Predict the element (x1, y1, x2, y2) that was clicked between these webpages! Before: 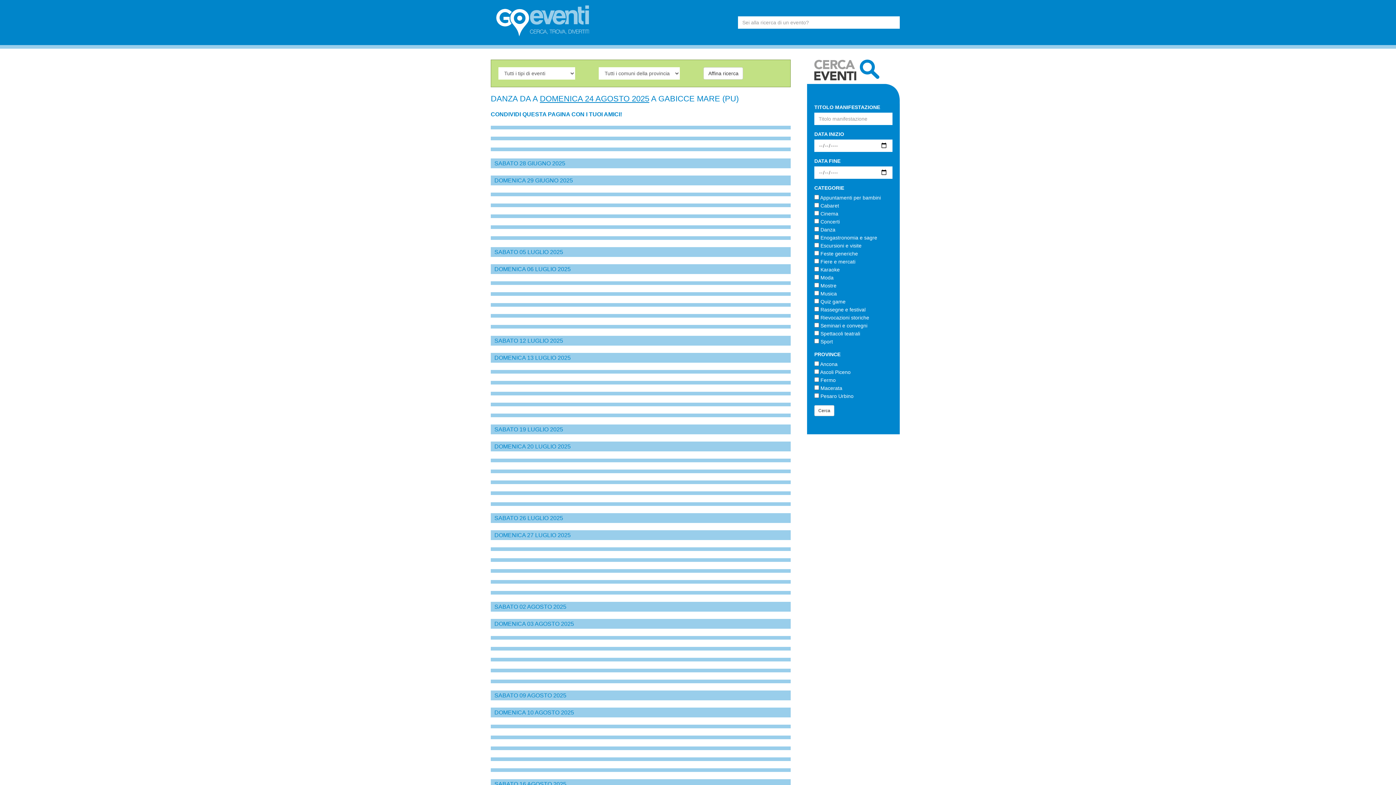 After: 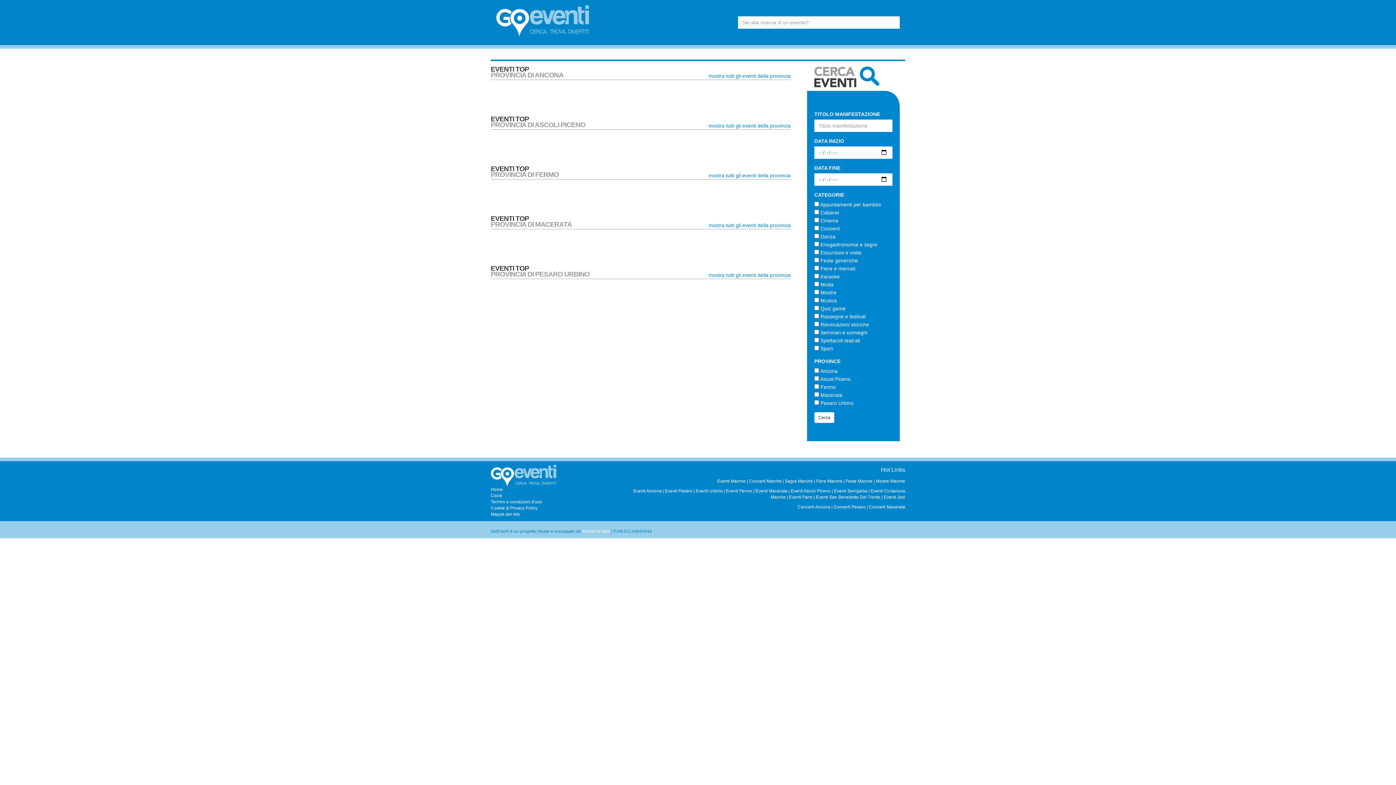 Action: bbox: (496, 17, 589, 23)